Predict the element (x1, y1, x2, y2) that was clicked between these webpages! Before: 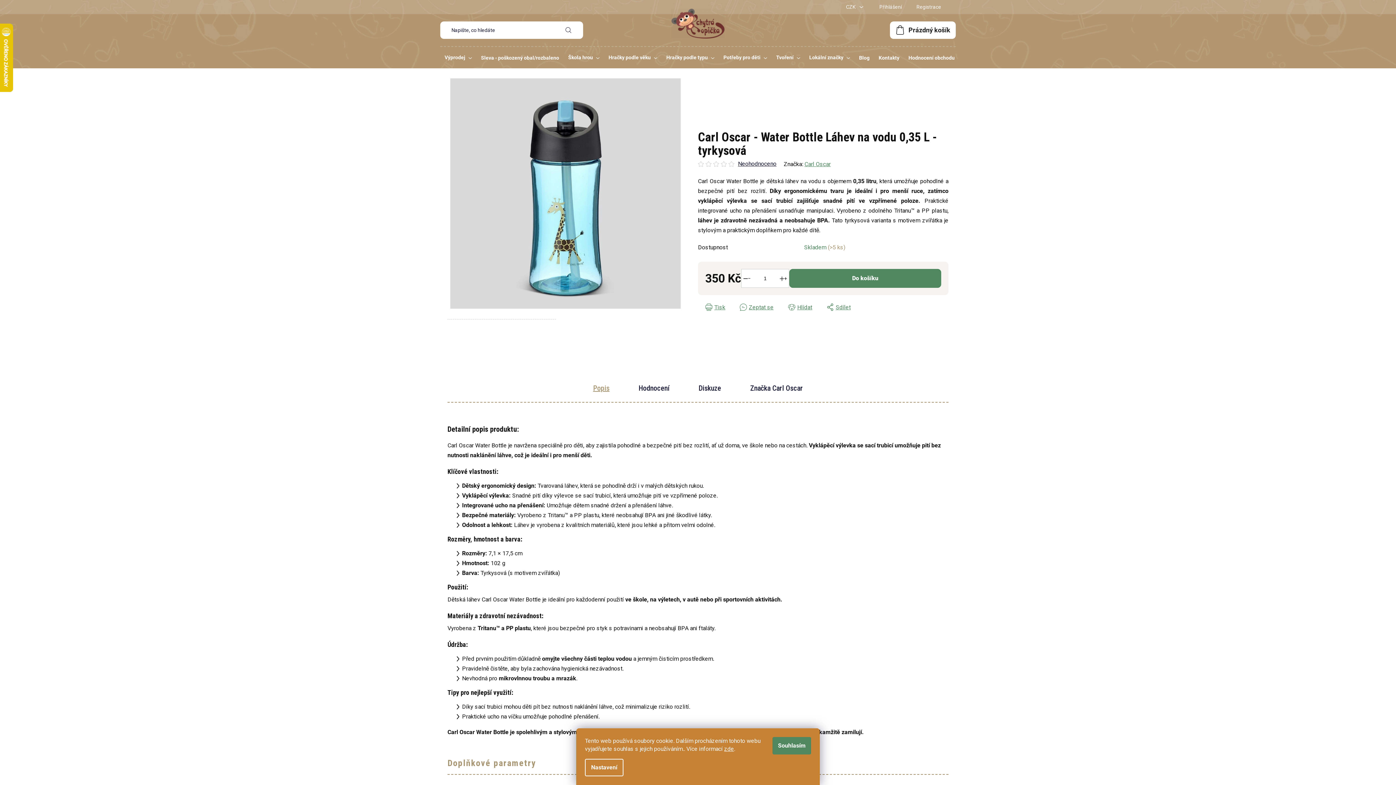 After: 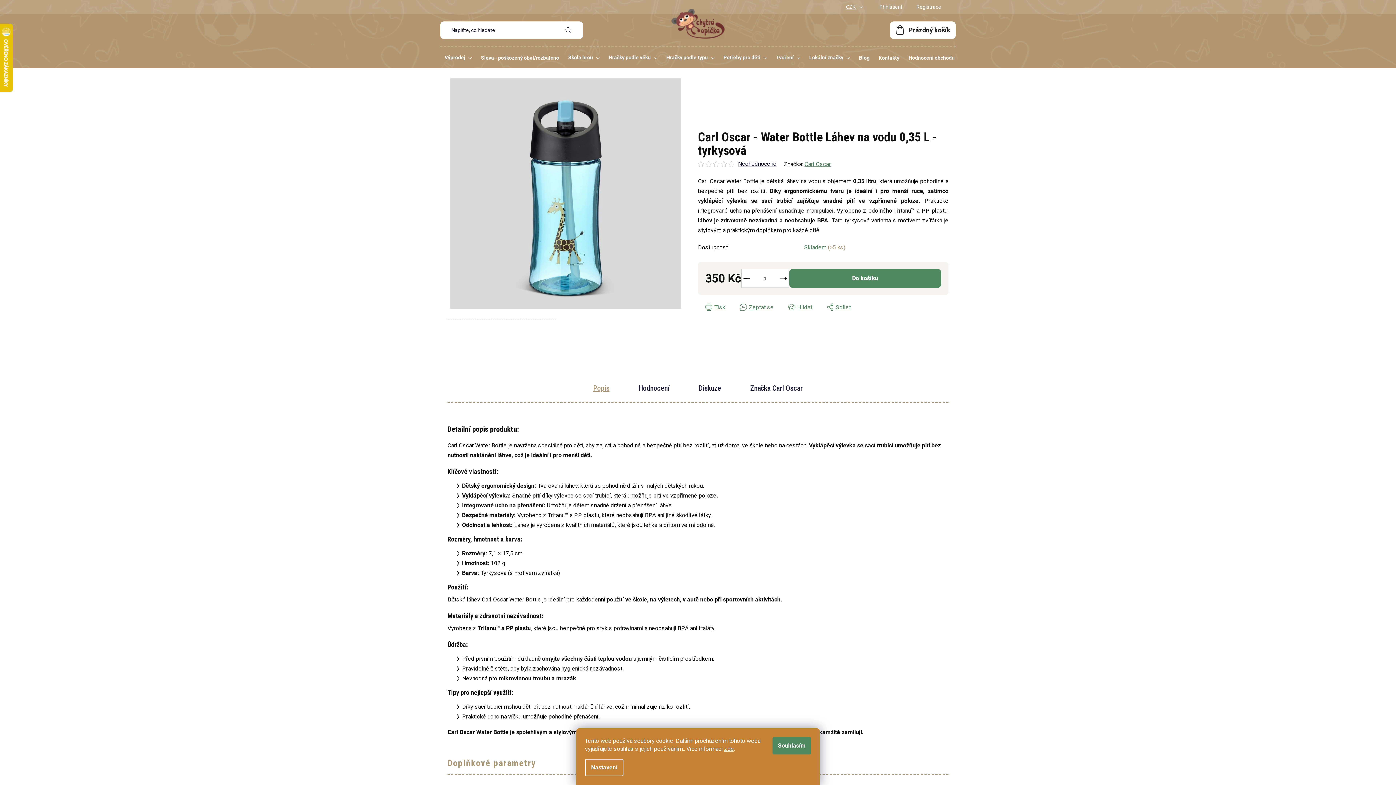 Action: bbox: (844, 3, 865, 10) label: CZK 